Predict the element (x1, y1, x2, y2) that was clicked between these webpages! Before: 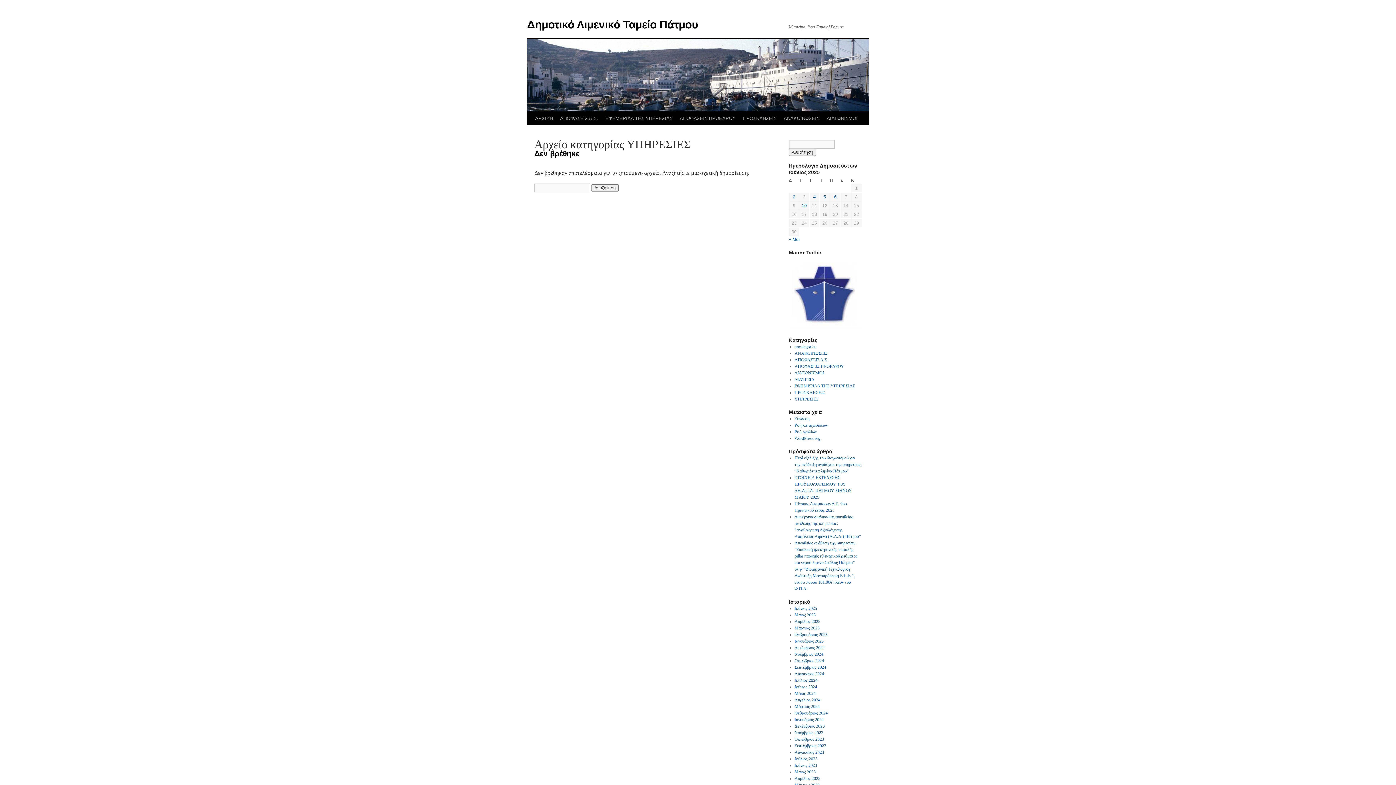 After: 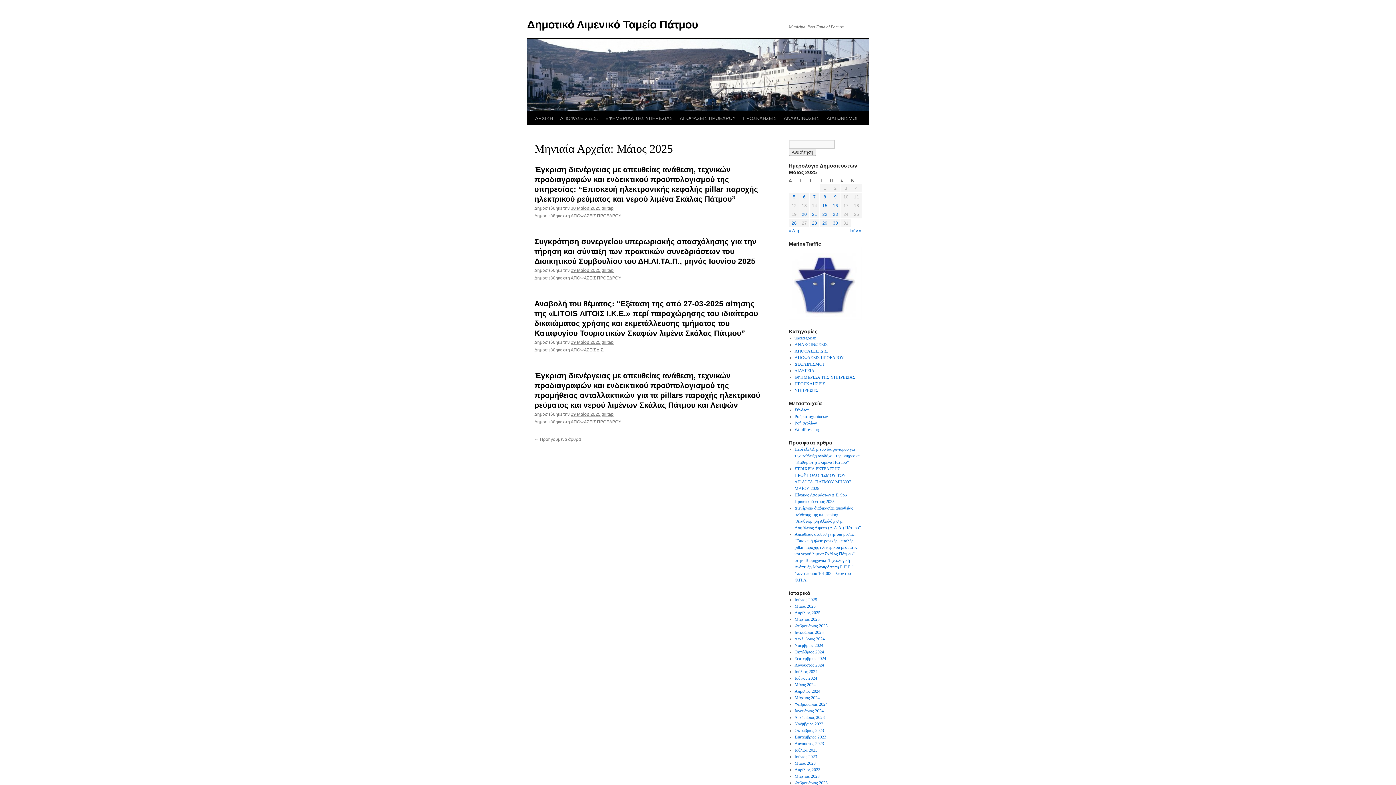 Action: bbox: (789, 237, 800, 242) label: « Μάι